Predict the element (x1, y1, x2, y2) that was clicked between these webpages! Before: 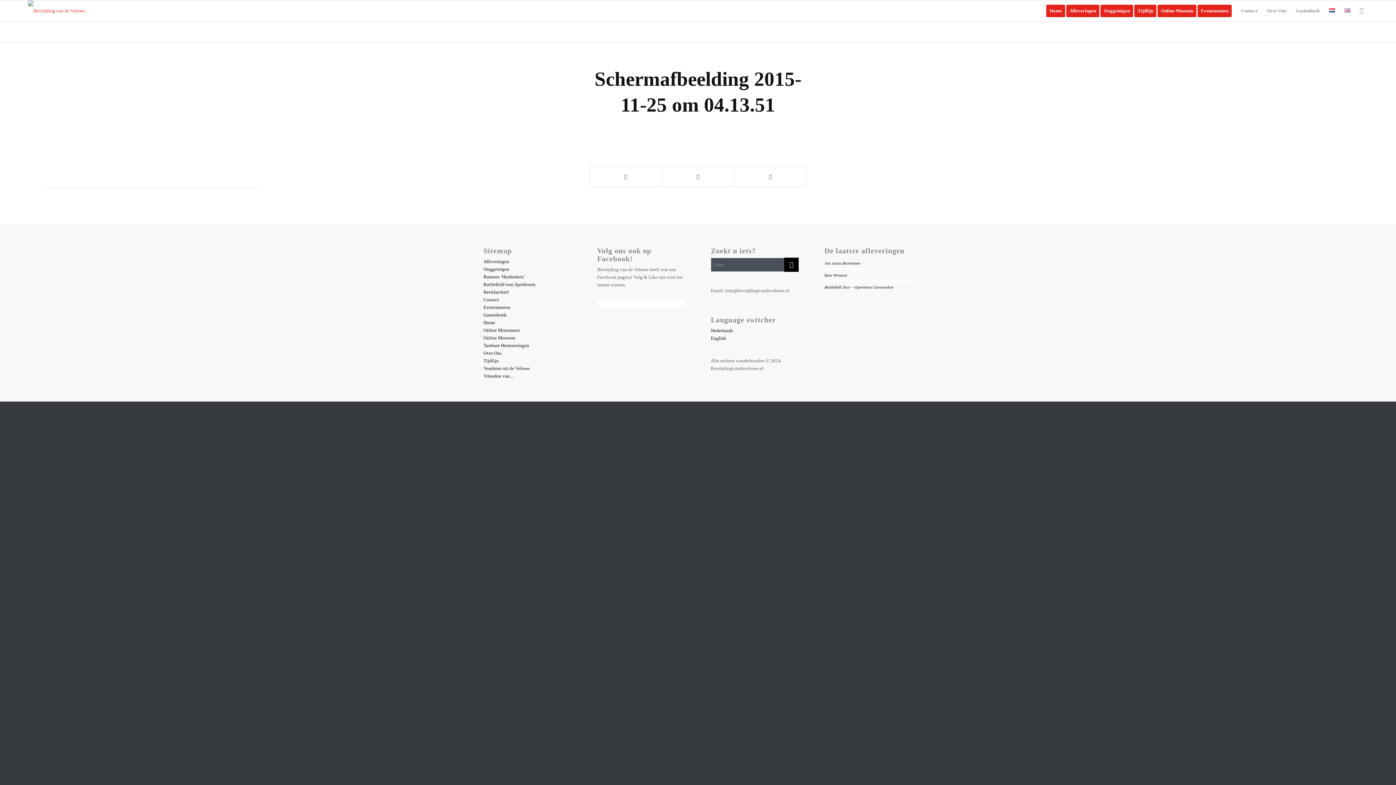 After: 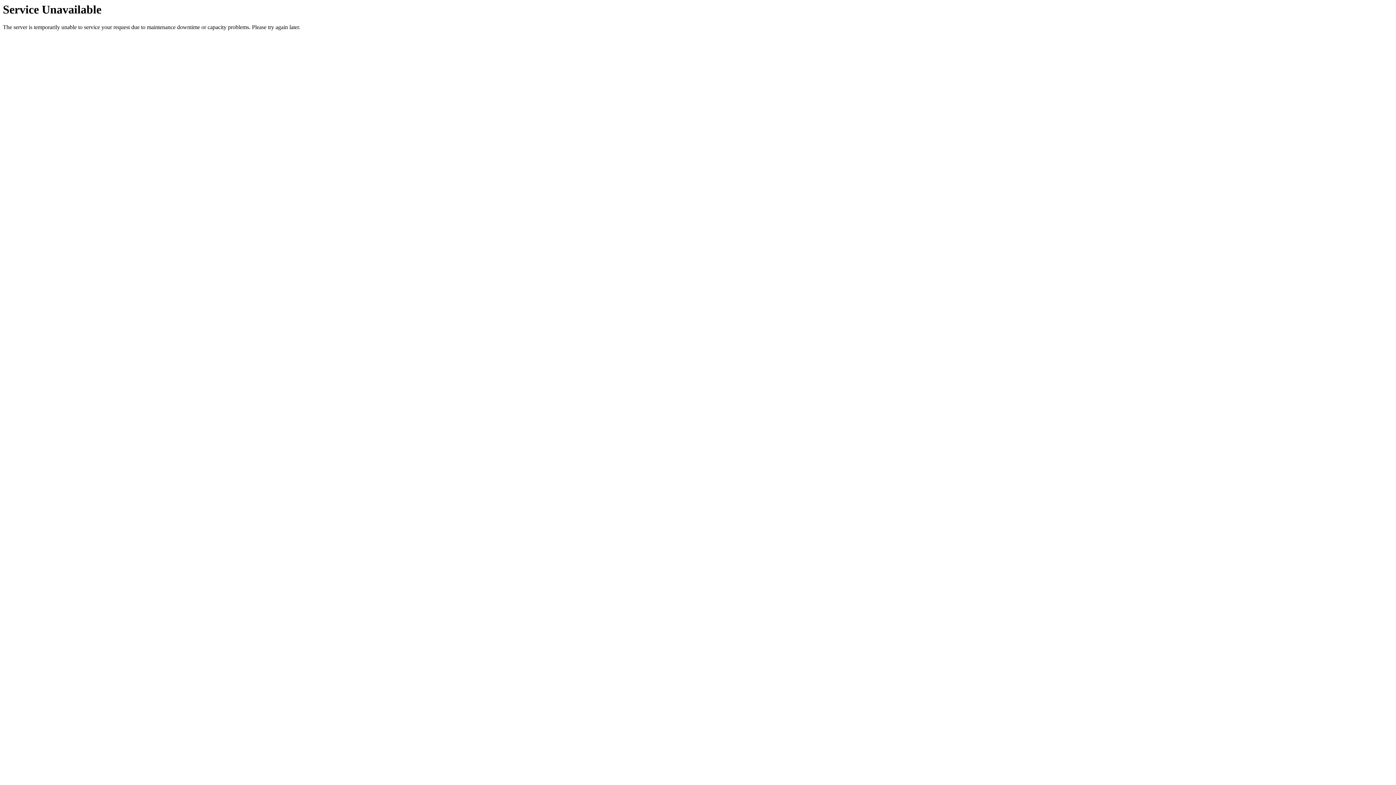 Action: bbox: (483, 335, 515, 340) label: Online Museum